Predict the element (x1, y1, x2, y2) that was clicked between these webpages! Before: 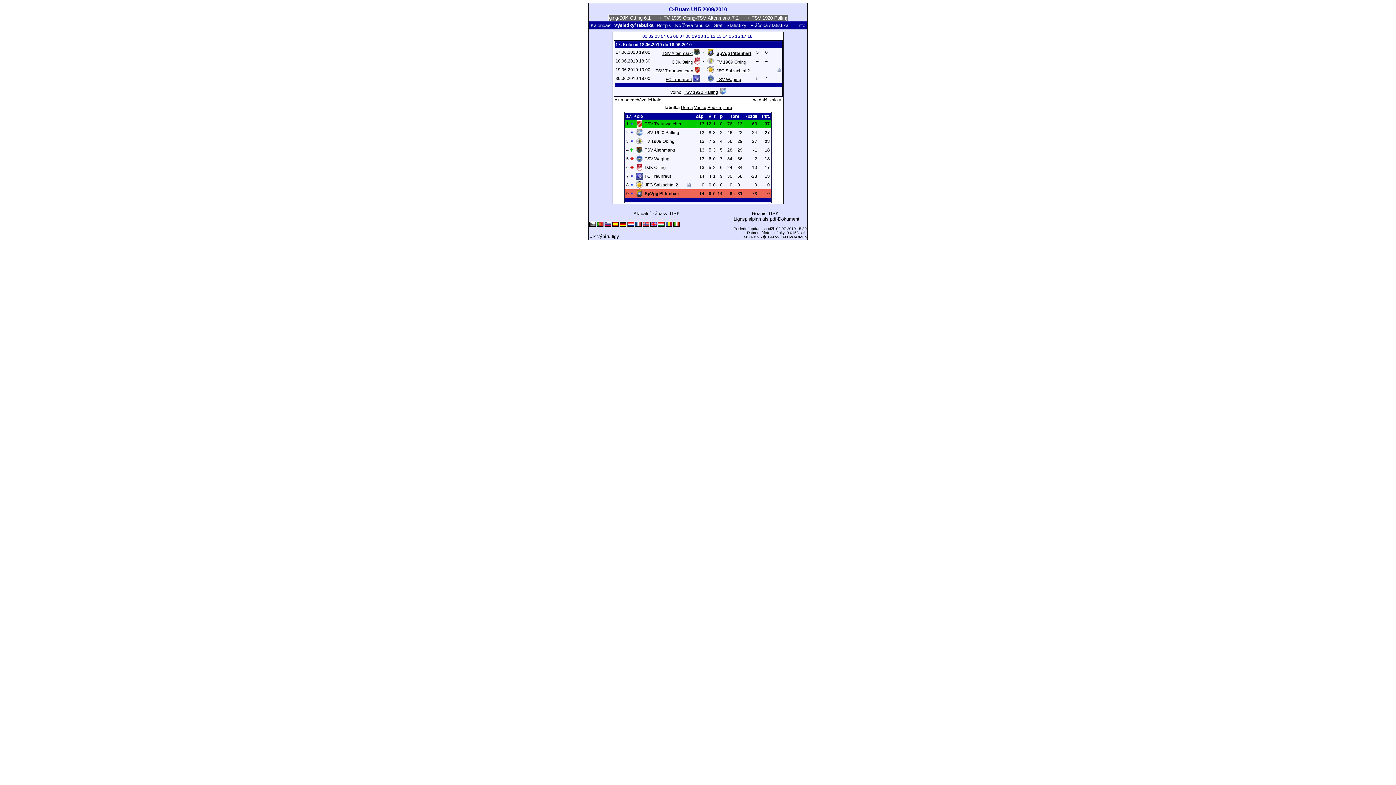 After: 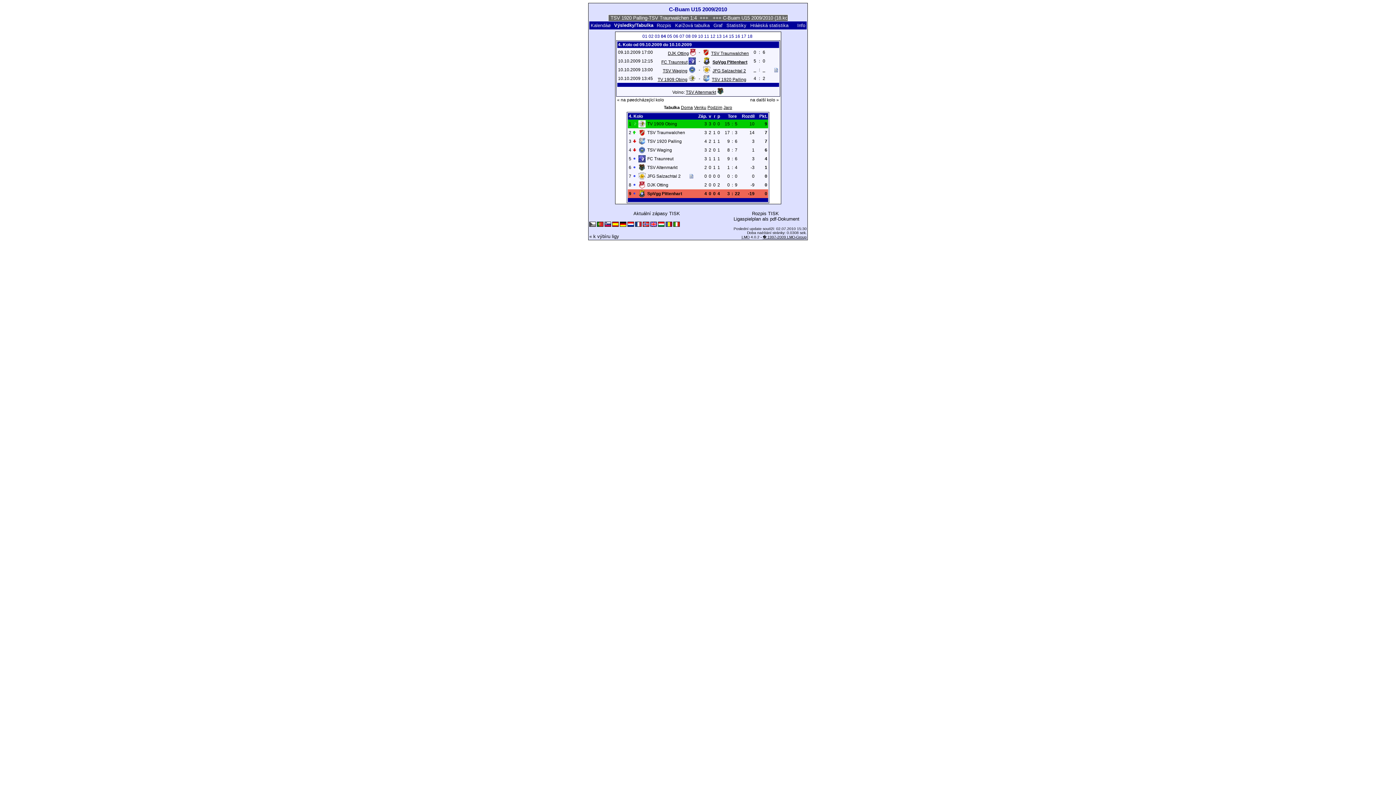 Action: bbox: (661, 33, 666, 38) label: 04